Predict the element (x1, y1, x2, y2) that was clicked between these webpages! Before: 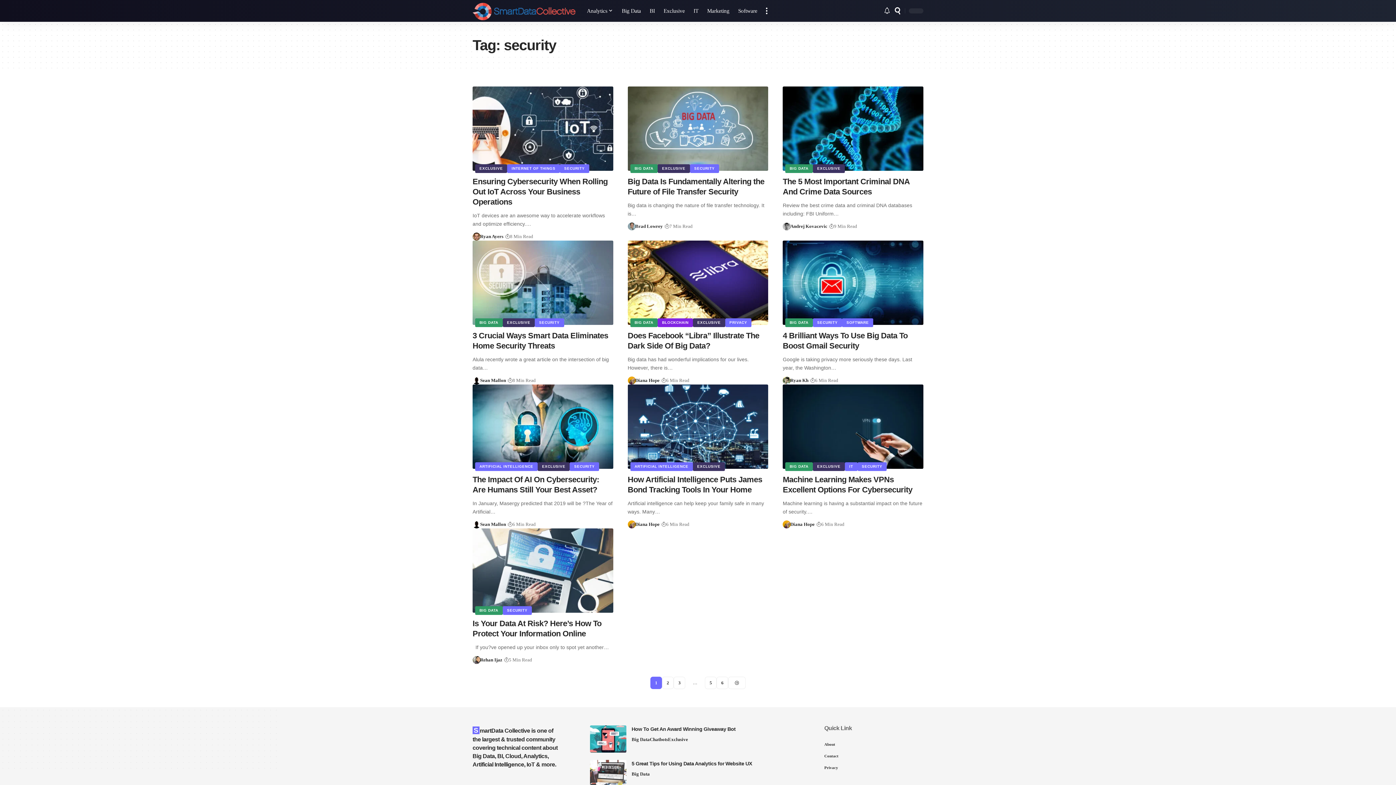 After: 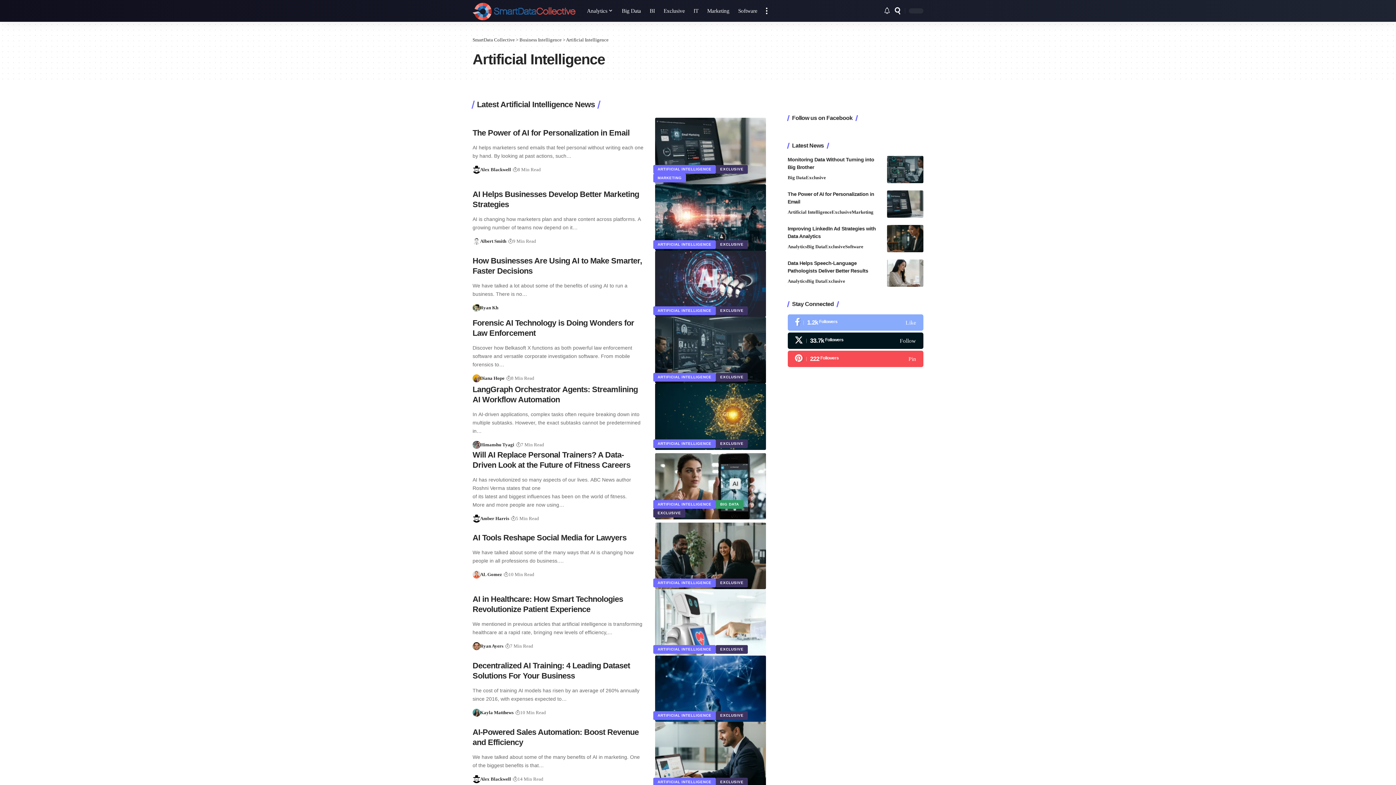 Action: bbox: (475, 462, 537, 471) label: ARTIFICIAL INTELLIGENCE